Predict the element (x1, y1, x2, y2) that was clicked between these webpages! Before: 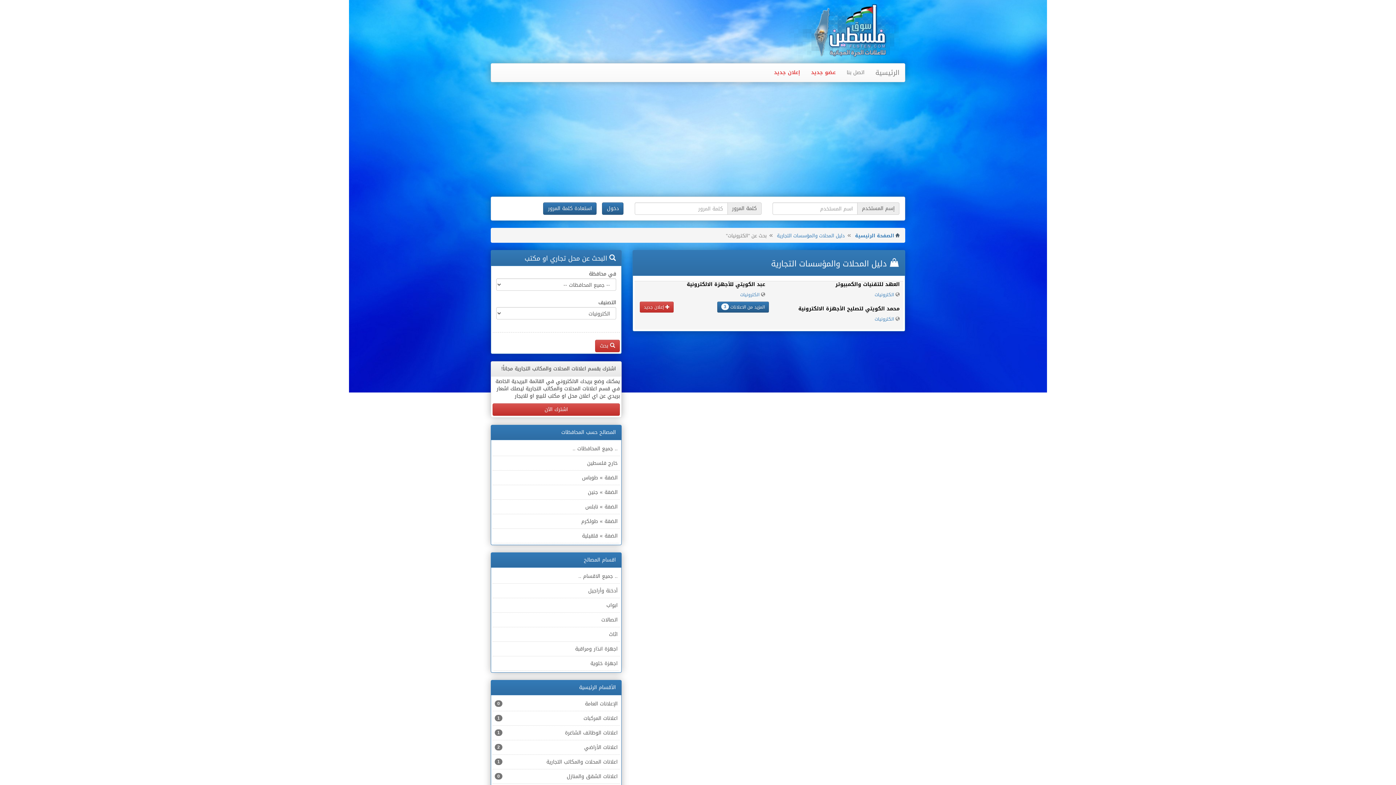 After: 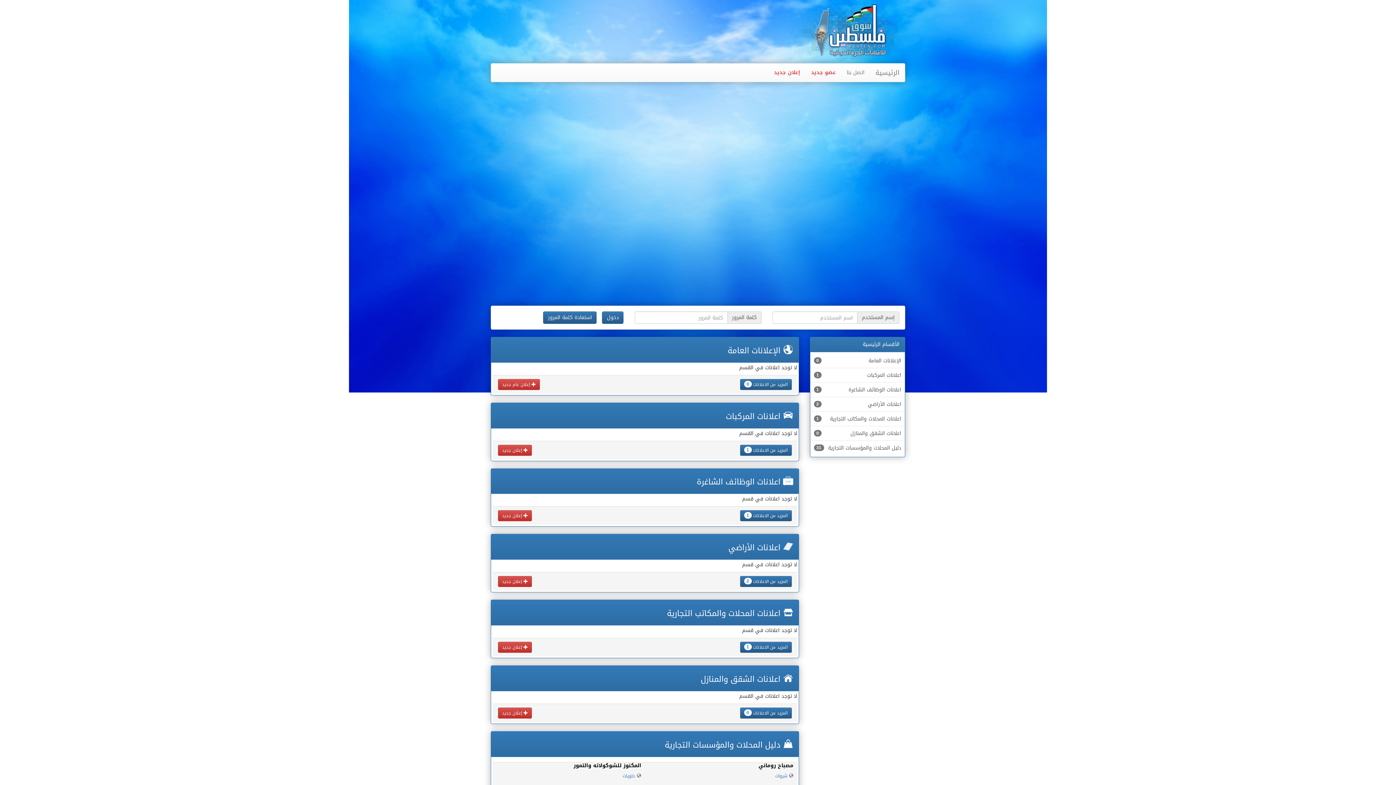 Action: bbox: (789, 3, 905, 59)